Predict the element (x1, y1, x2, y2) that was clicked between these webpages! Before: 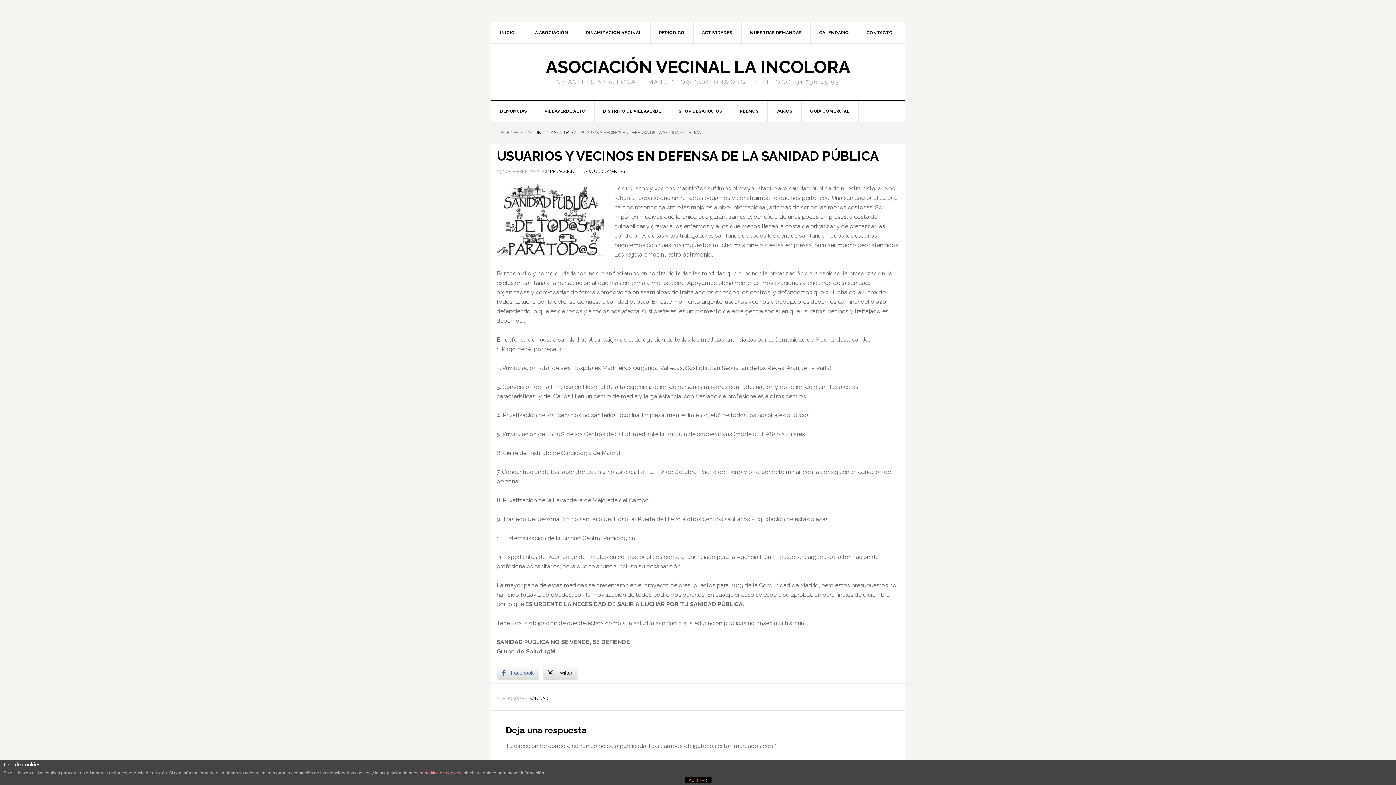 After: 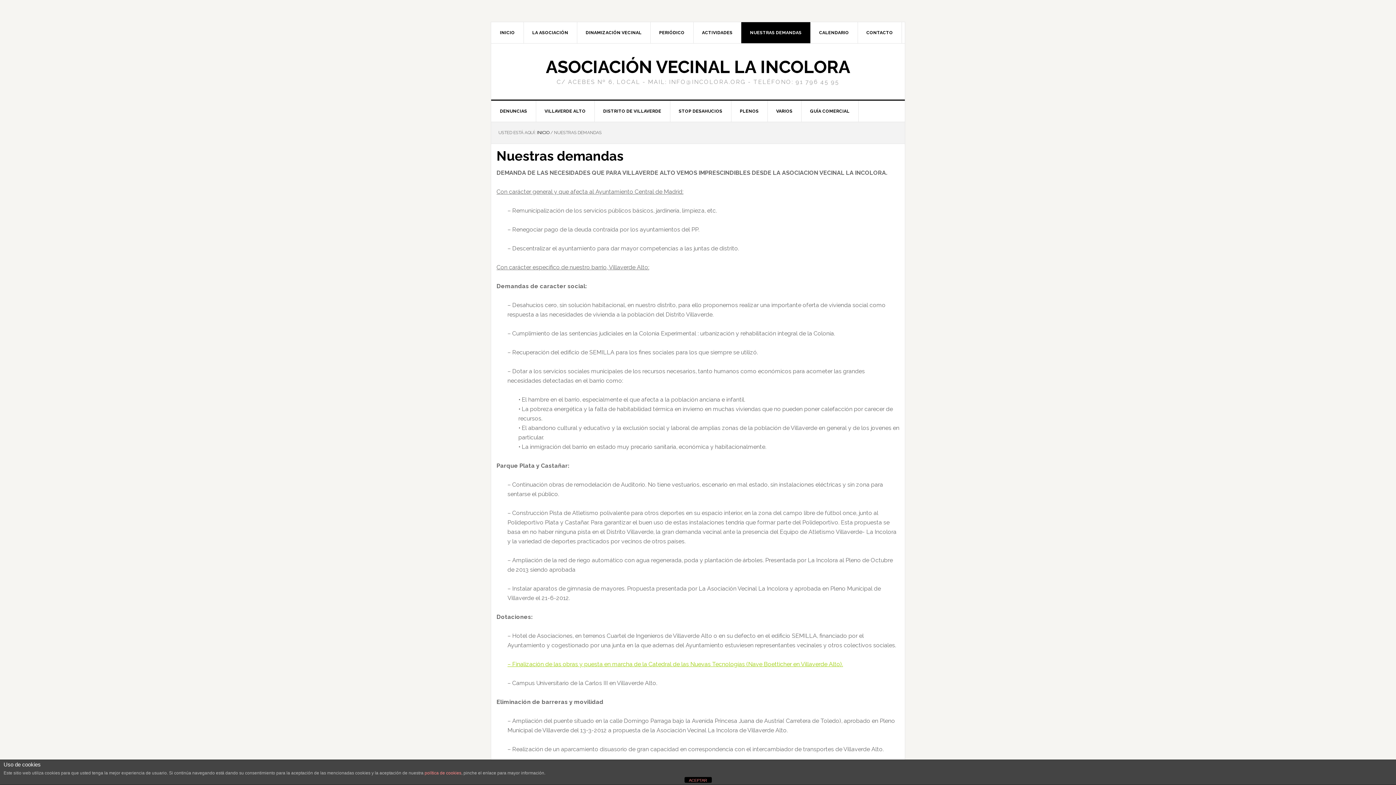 Action: label: NUESTRAS DEMANDAS bbox: (741, 22, 810, 43)